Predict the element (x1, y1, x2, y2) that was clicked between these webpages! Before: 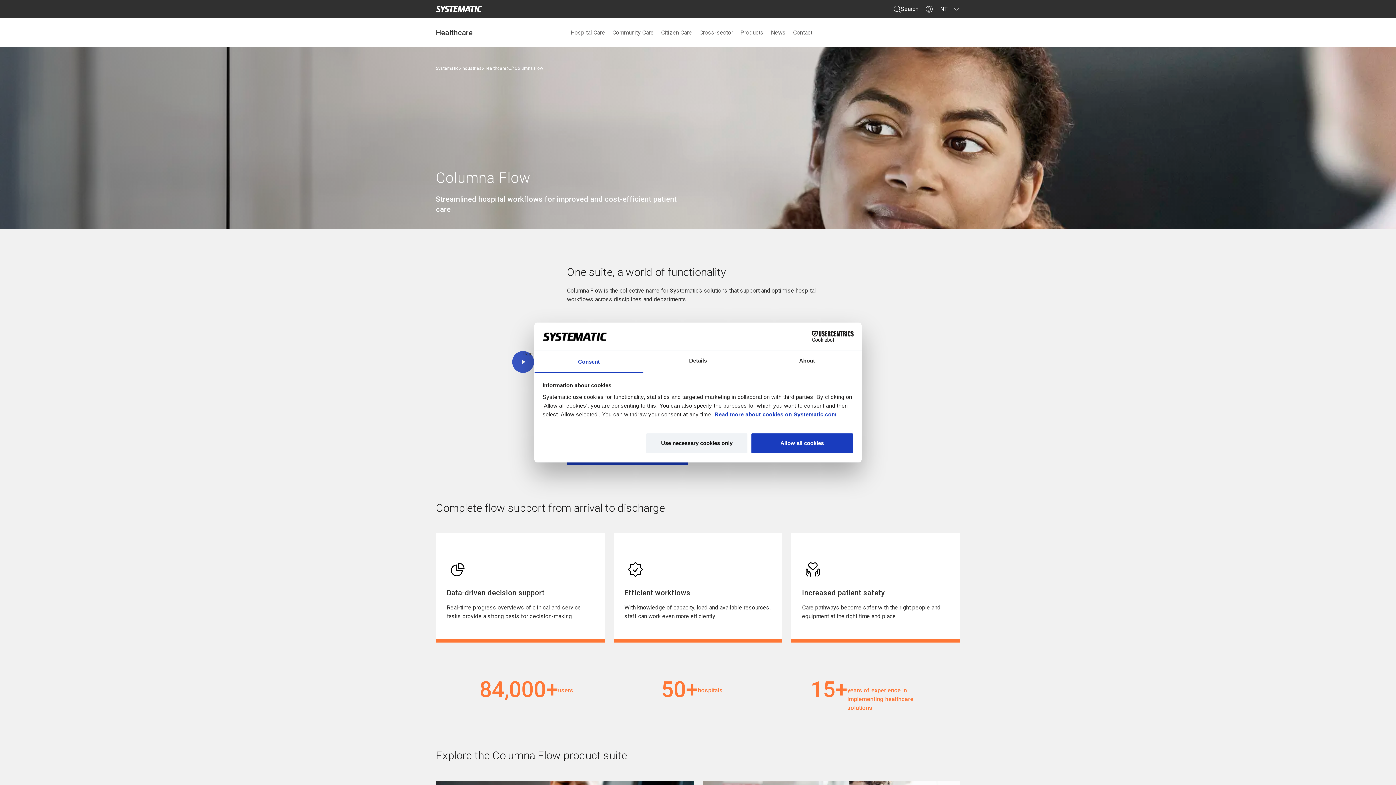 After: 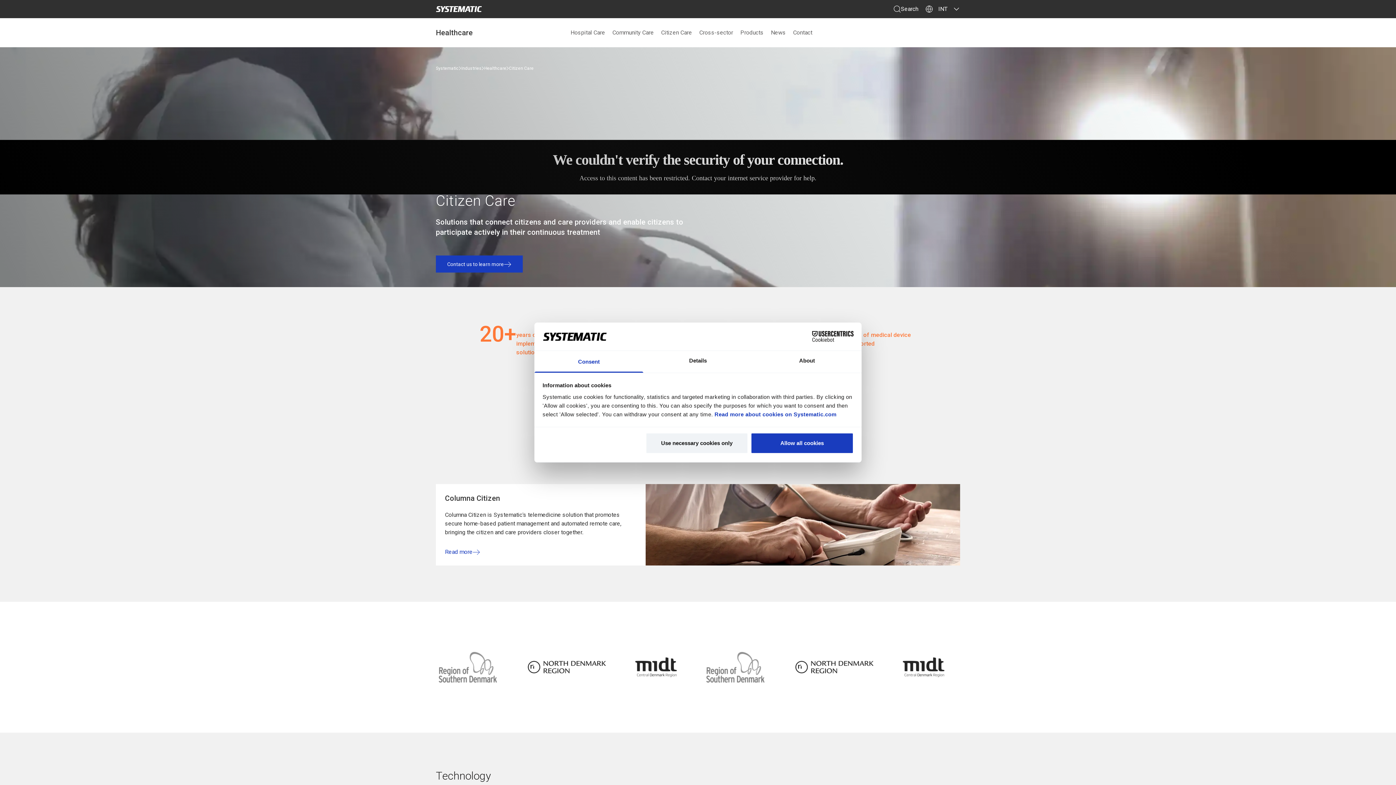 Action: label: Citizen Care bbox: (657, 18, 695, 47)